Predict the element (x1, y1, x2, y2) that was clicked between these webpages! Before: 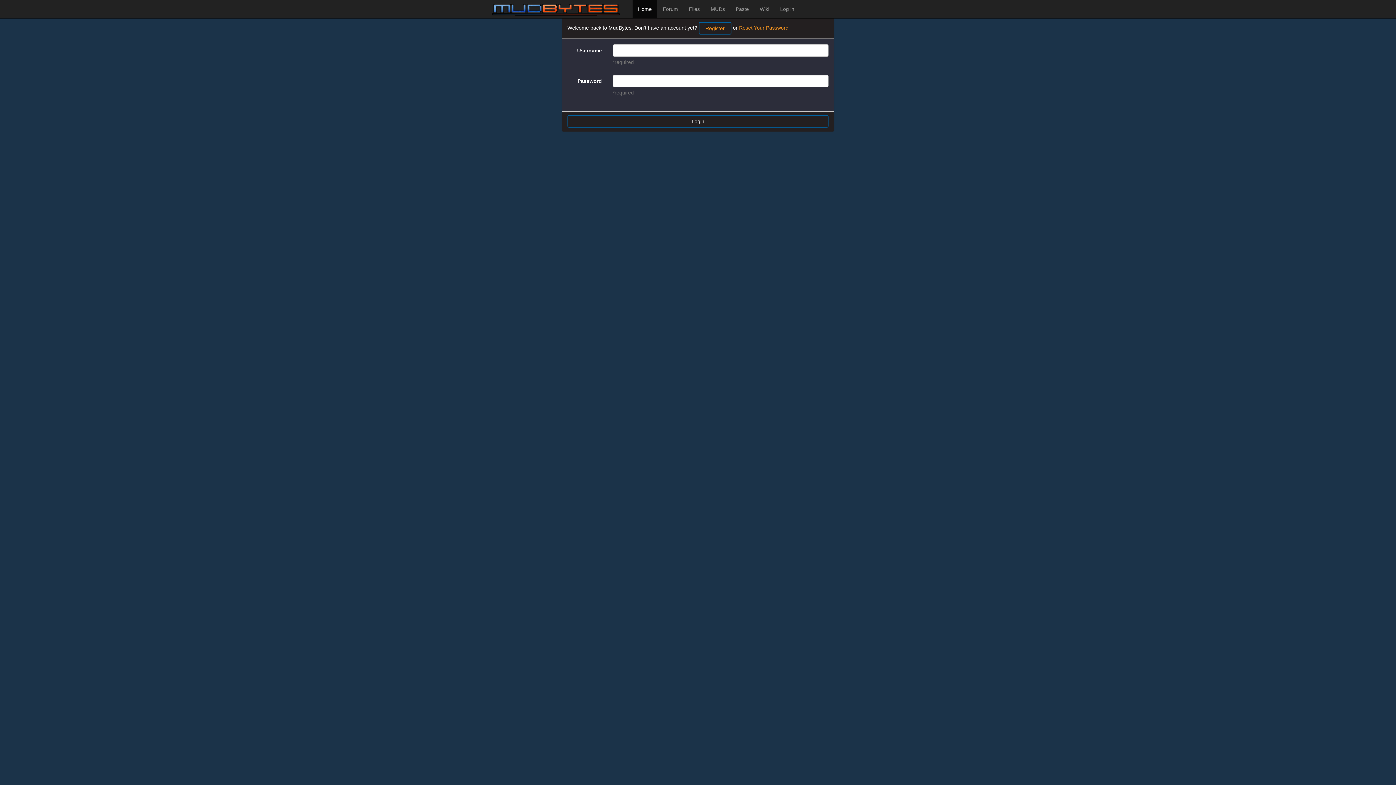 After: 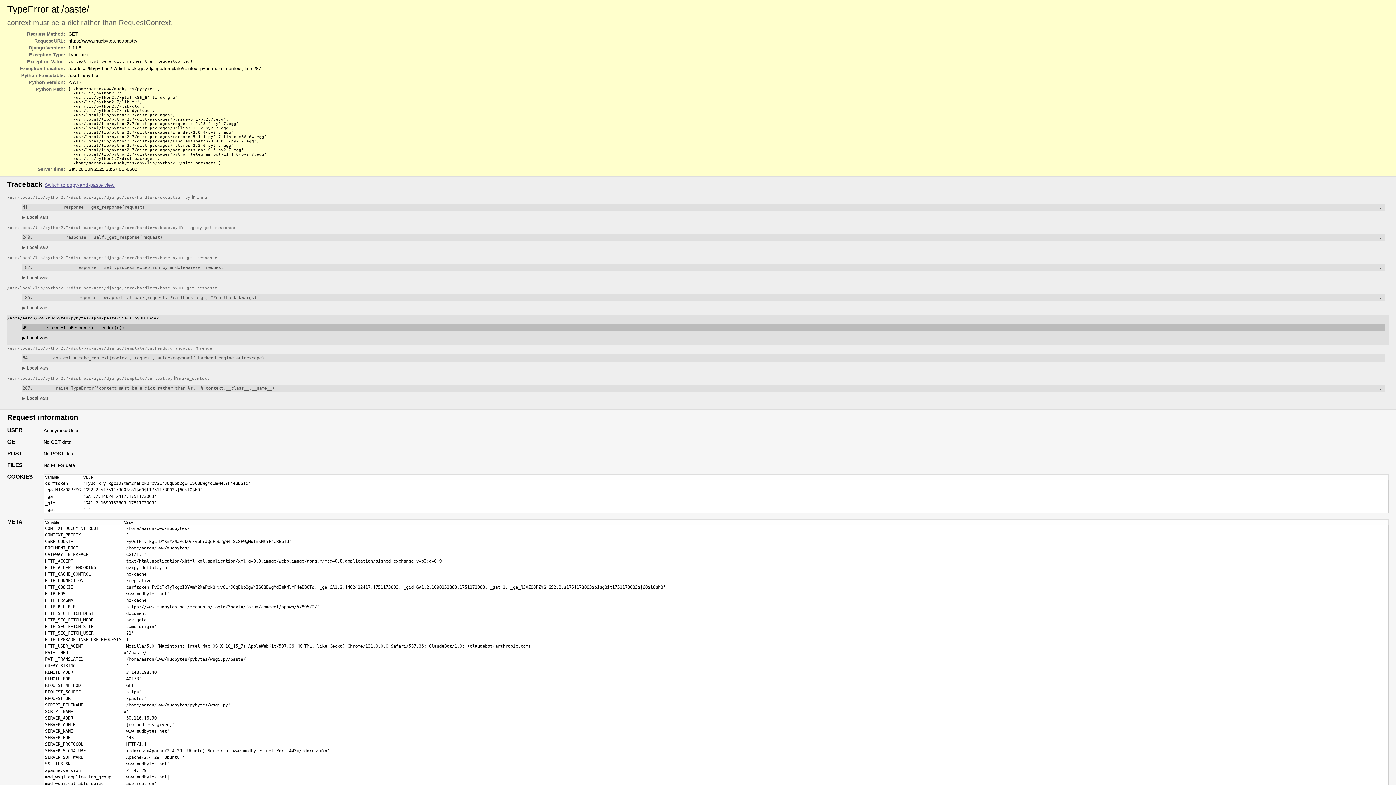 Action: label: Paste bbox: (730, 0, 754, 18)